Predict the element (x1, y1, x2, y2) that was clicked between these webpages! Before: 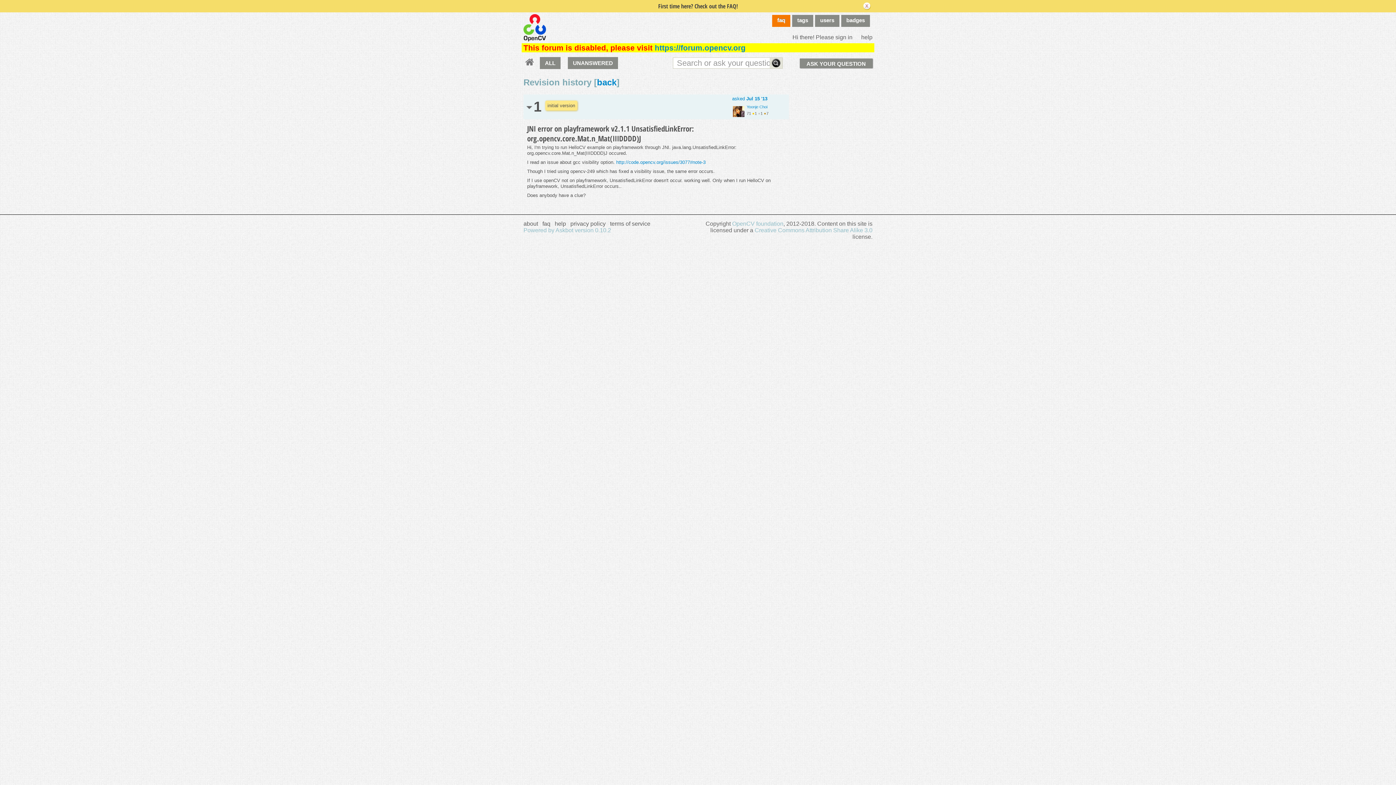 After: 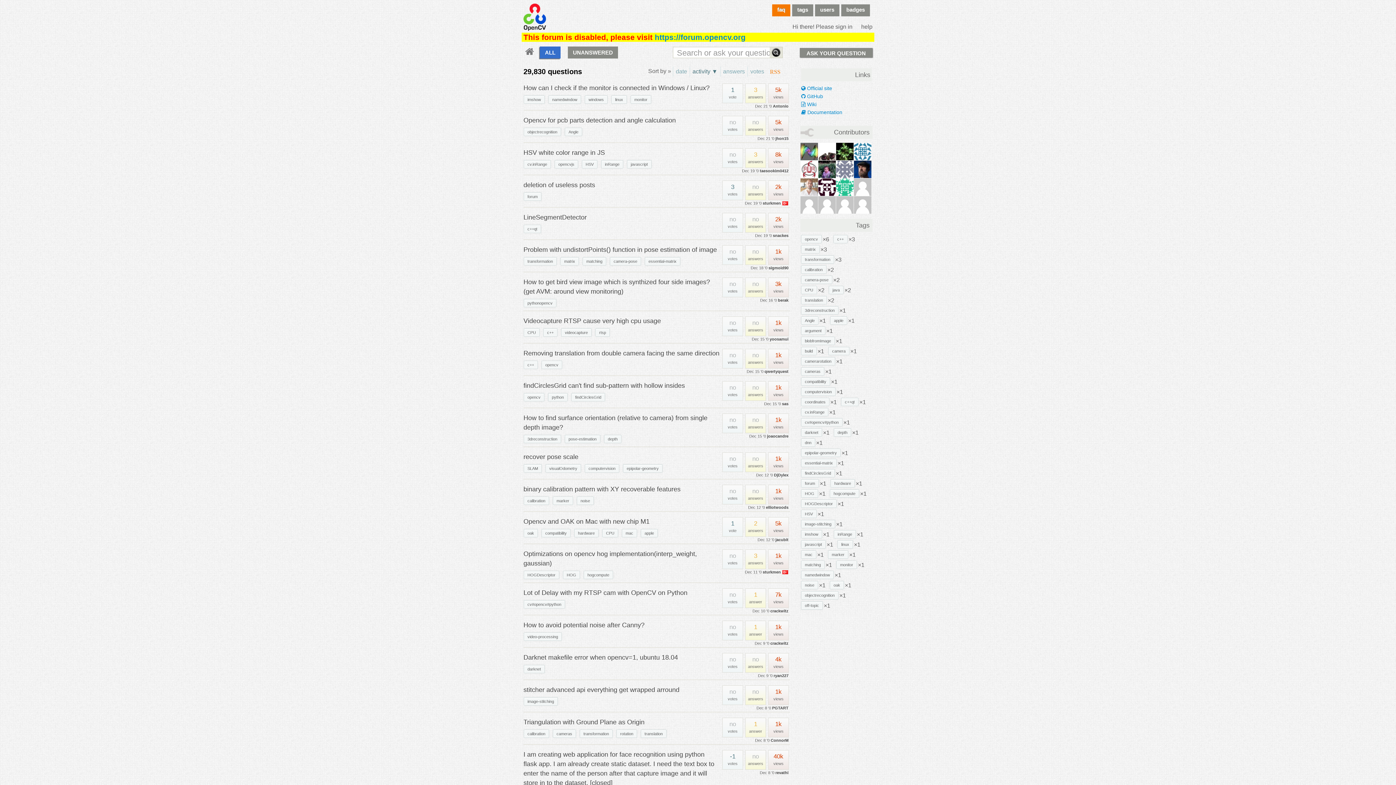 Action: bbox: (540, 57, 560, 69) label: ALL